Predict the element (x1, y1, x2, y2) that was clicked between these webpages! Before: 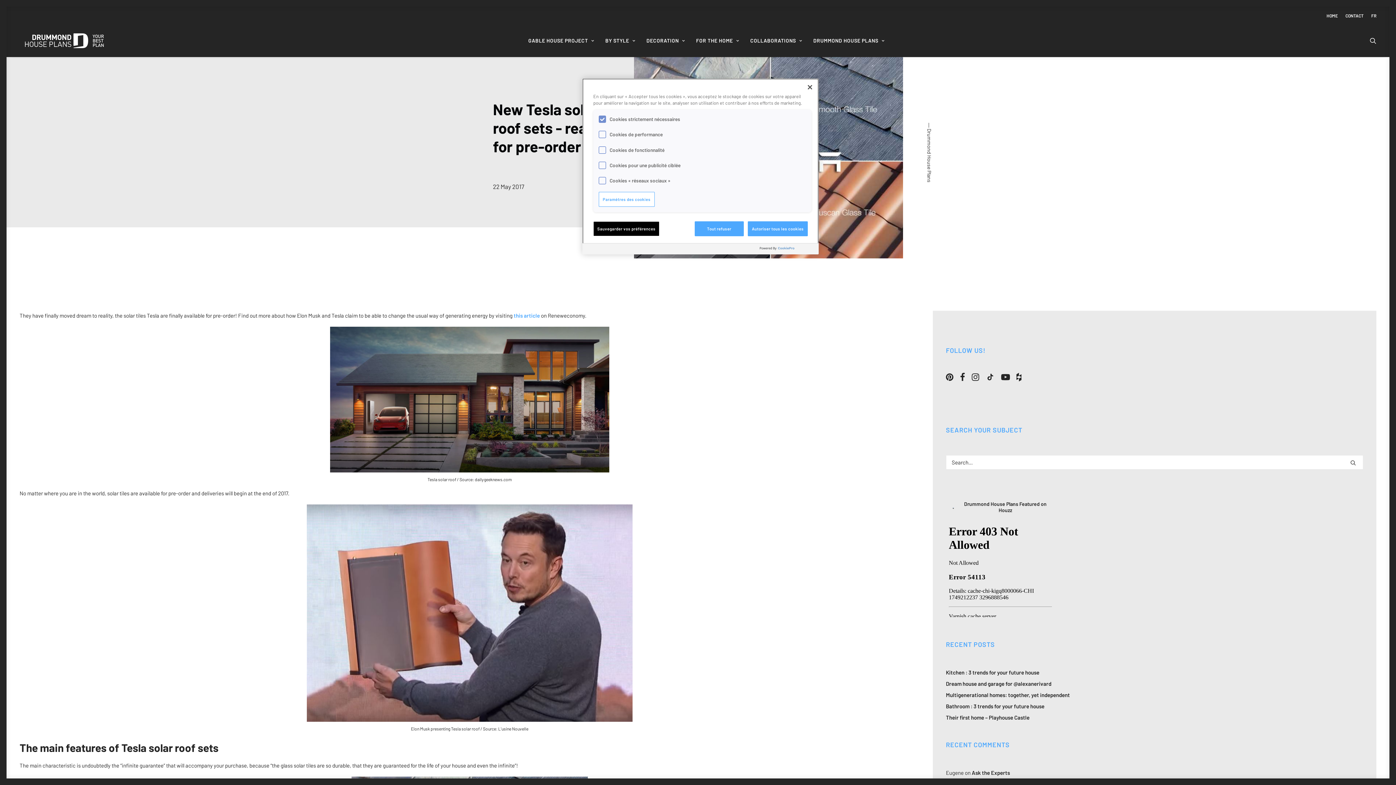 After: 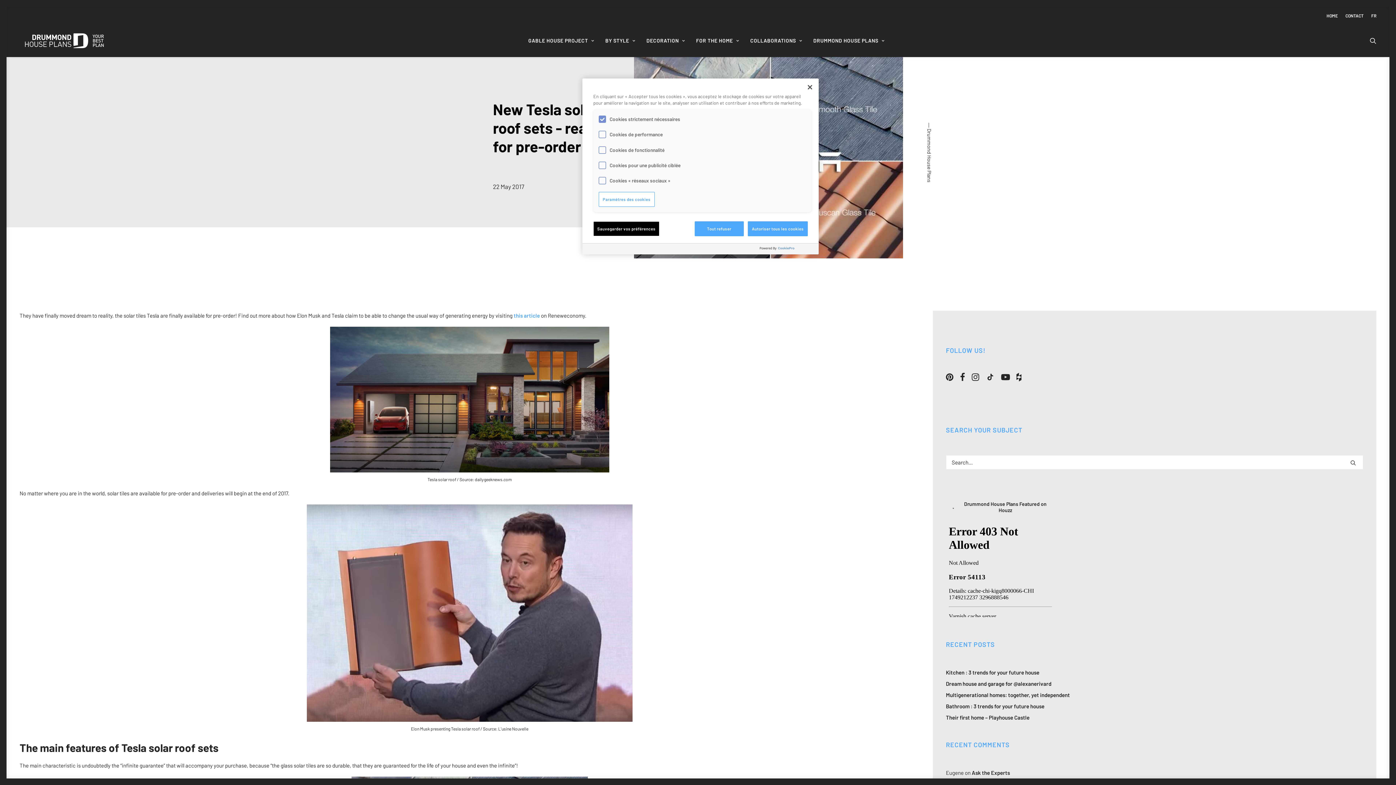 Action: bbox: (946, 375, 953, 382)